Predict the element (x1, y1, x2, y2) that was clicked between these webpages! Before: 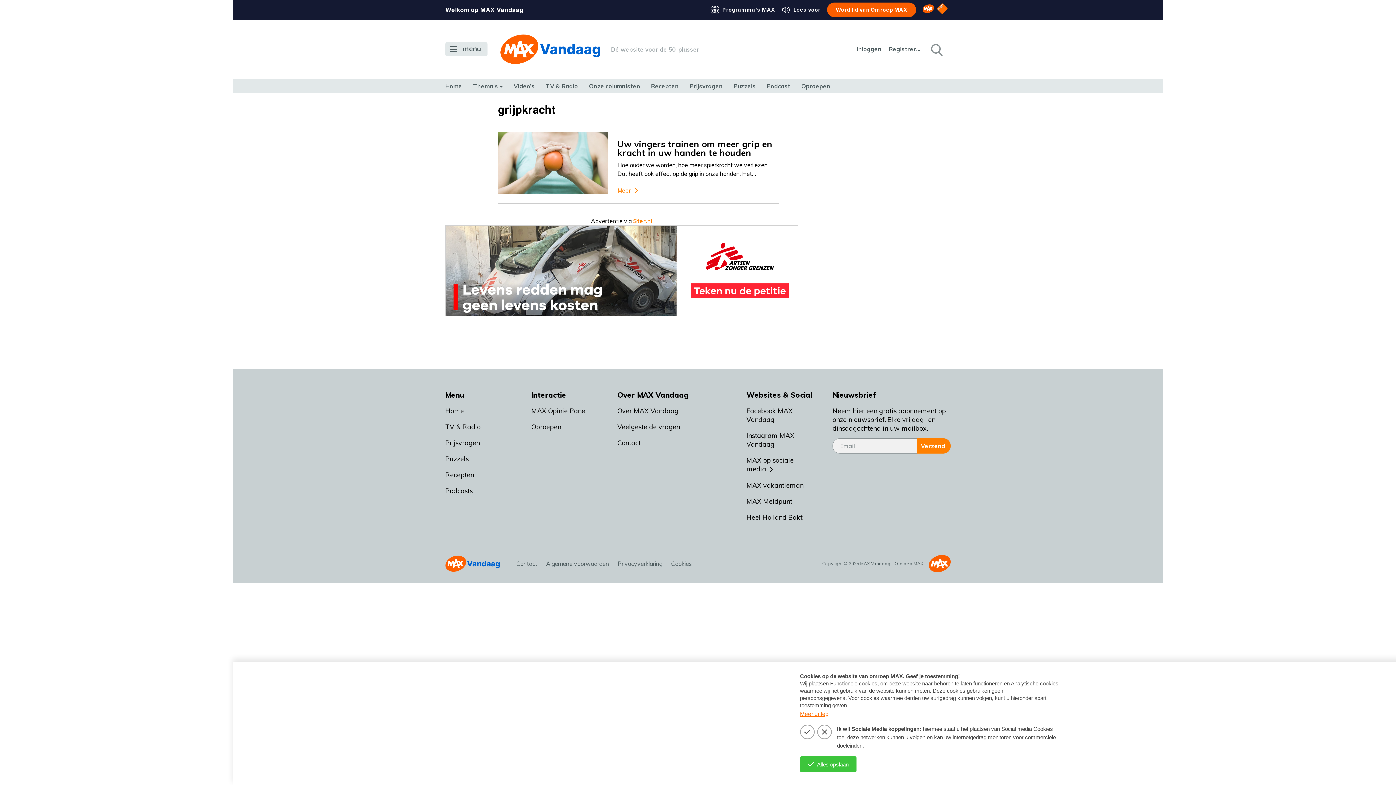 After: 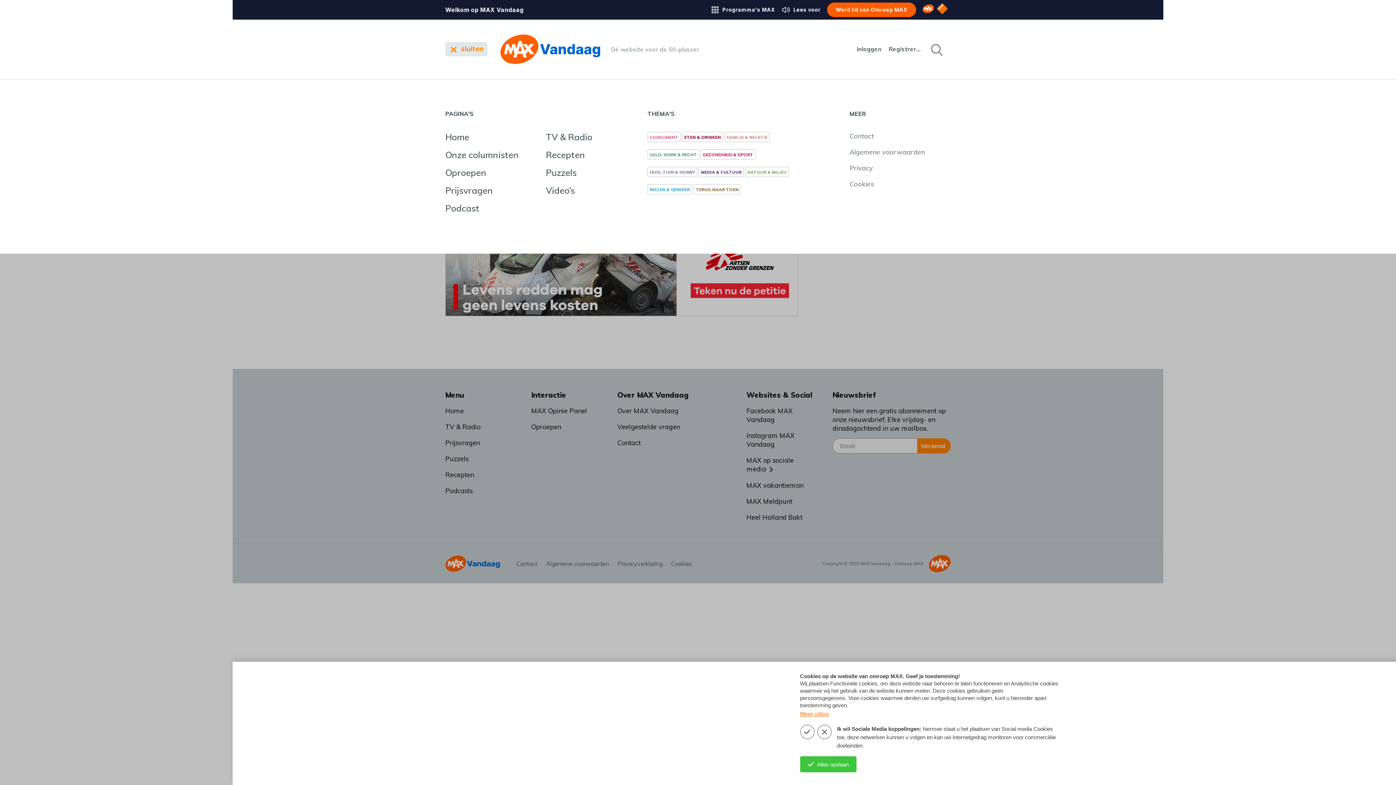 Action: bbox: (445, 42, 487, 56) label: menu